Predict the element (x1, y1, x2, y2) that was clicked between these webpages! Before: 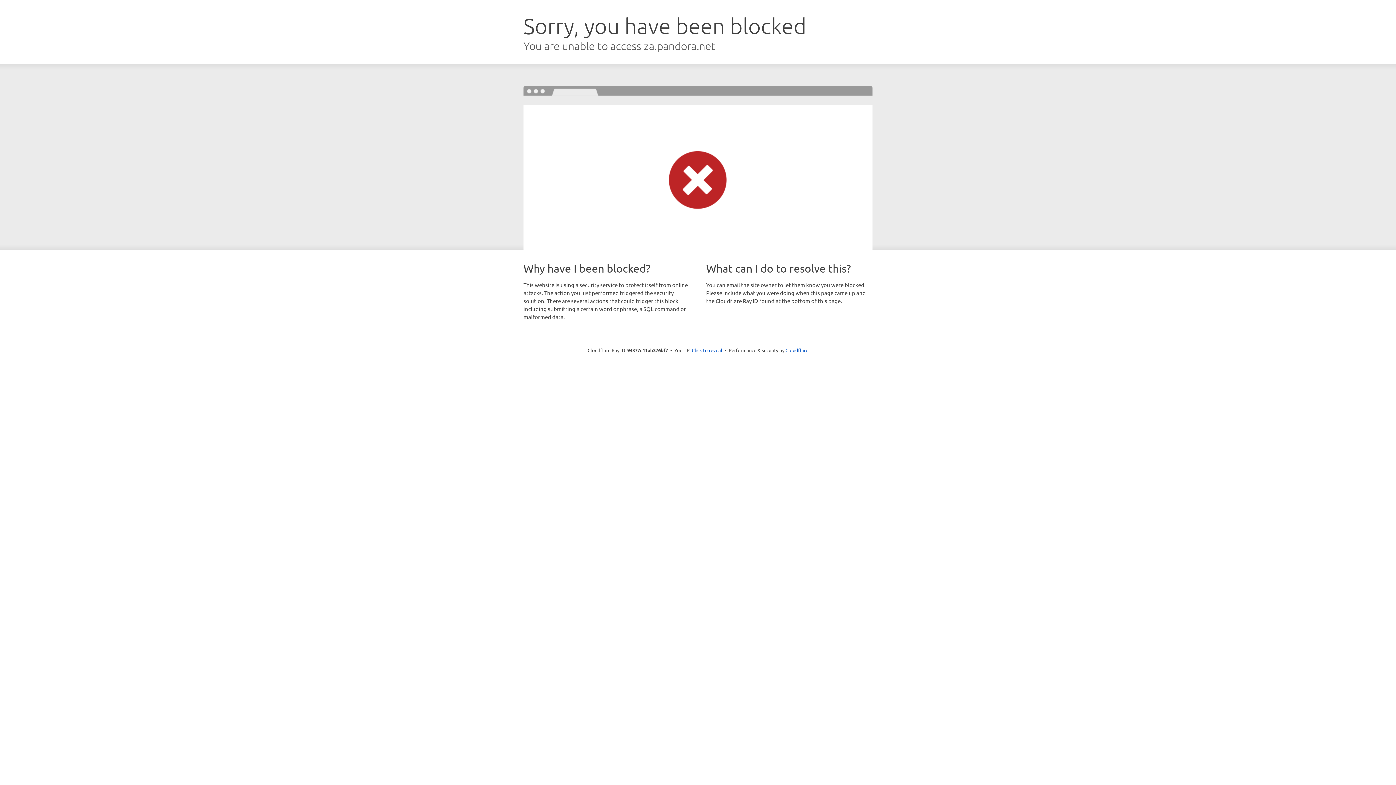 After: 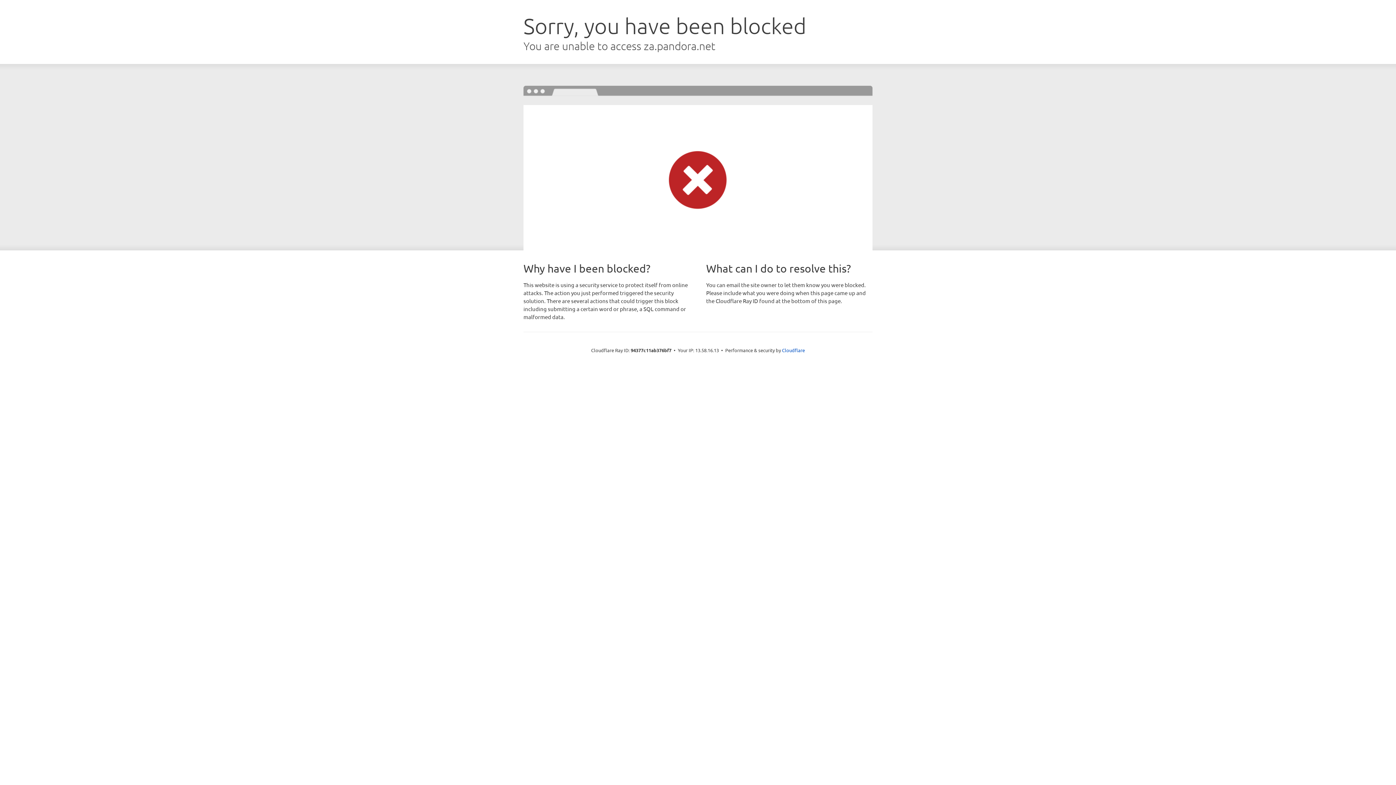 Action: label: Click to reveal bbox: (692, 346, 722, 353)